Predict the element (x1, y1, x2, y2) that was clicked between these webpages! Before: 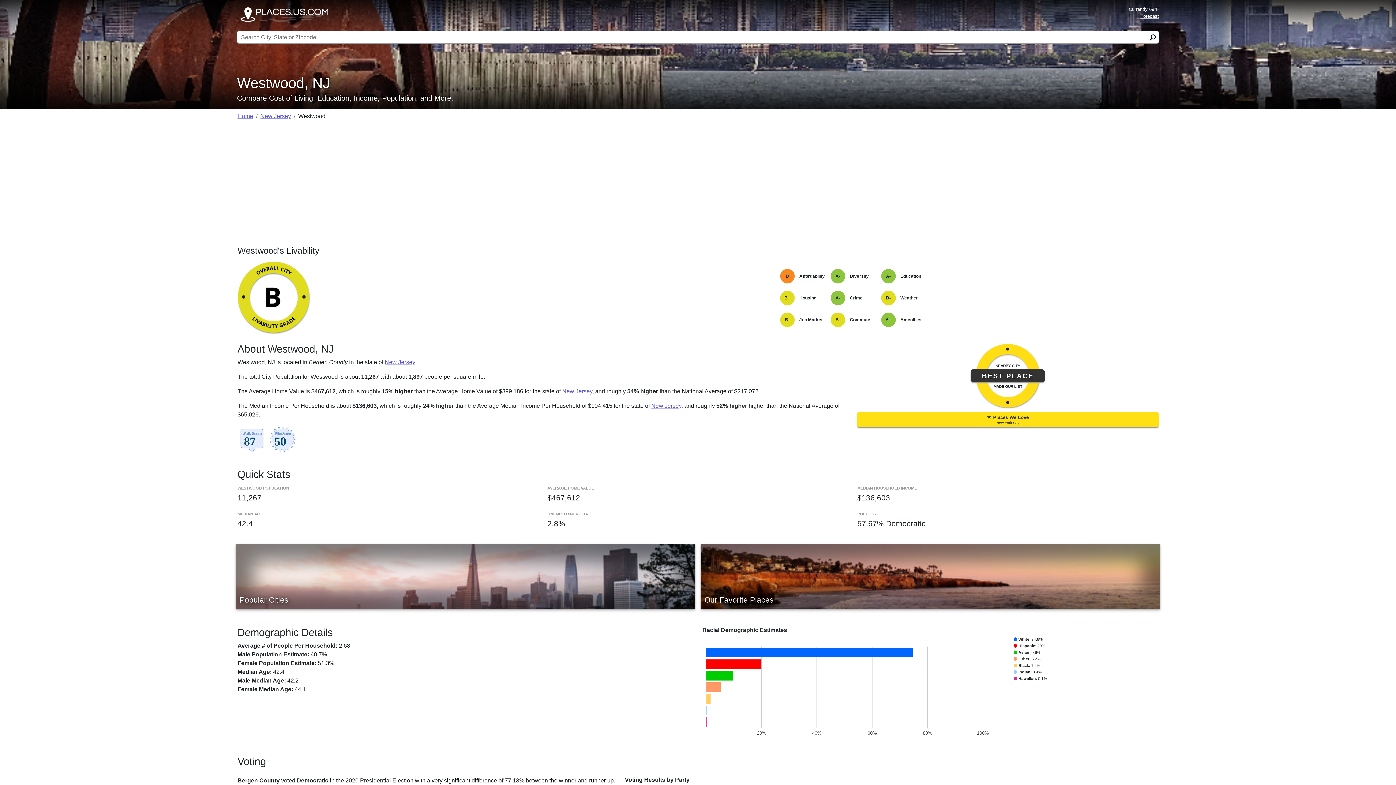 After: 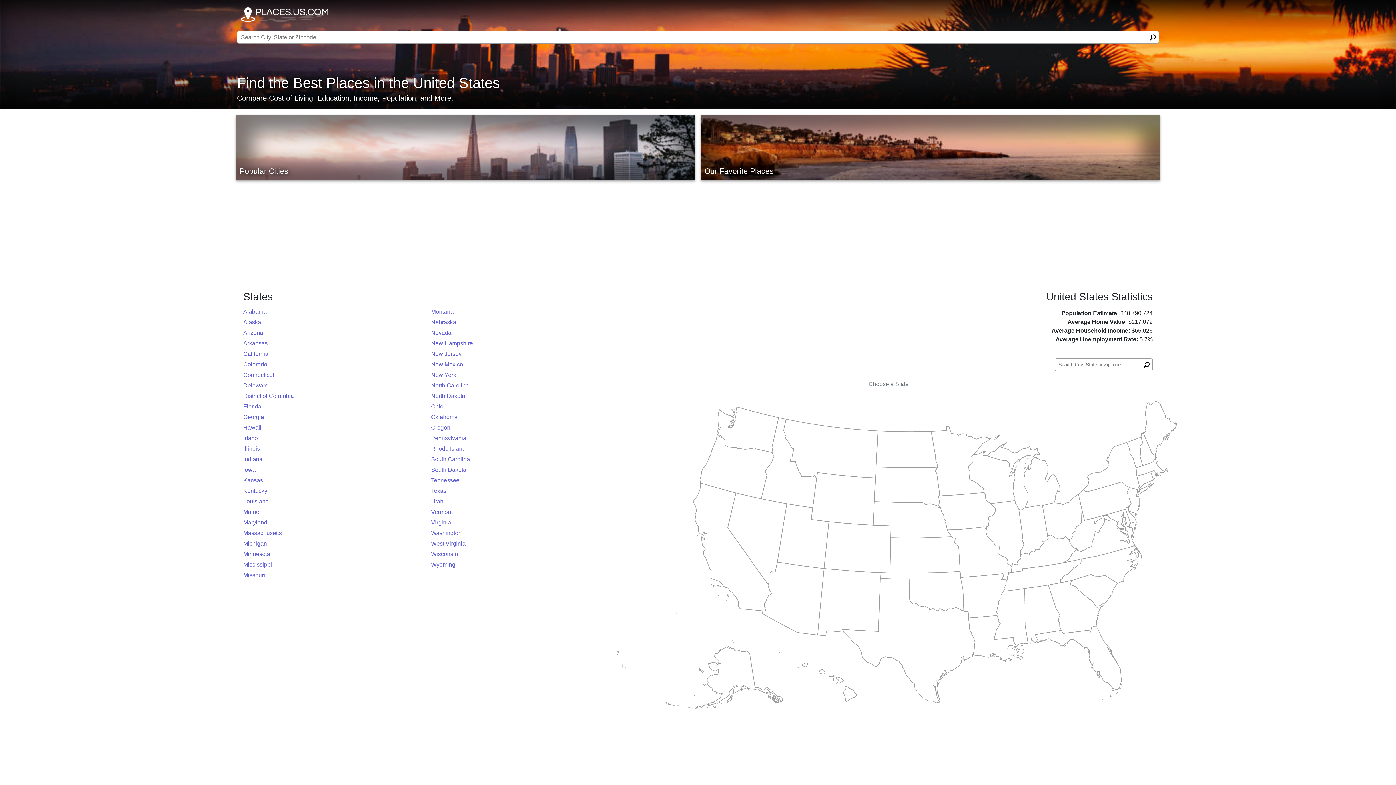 Action: bbox: (237, 113, 253, 119) label: Home